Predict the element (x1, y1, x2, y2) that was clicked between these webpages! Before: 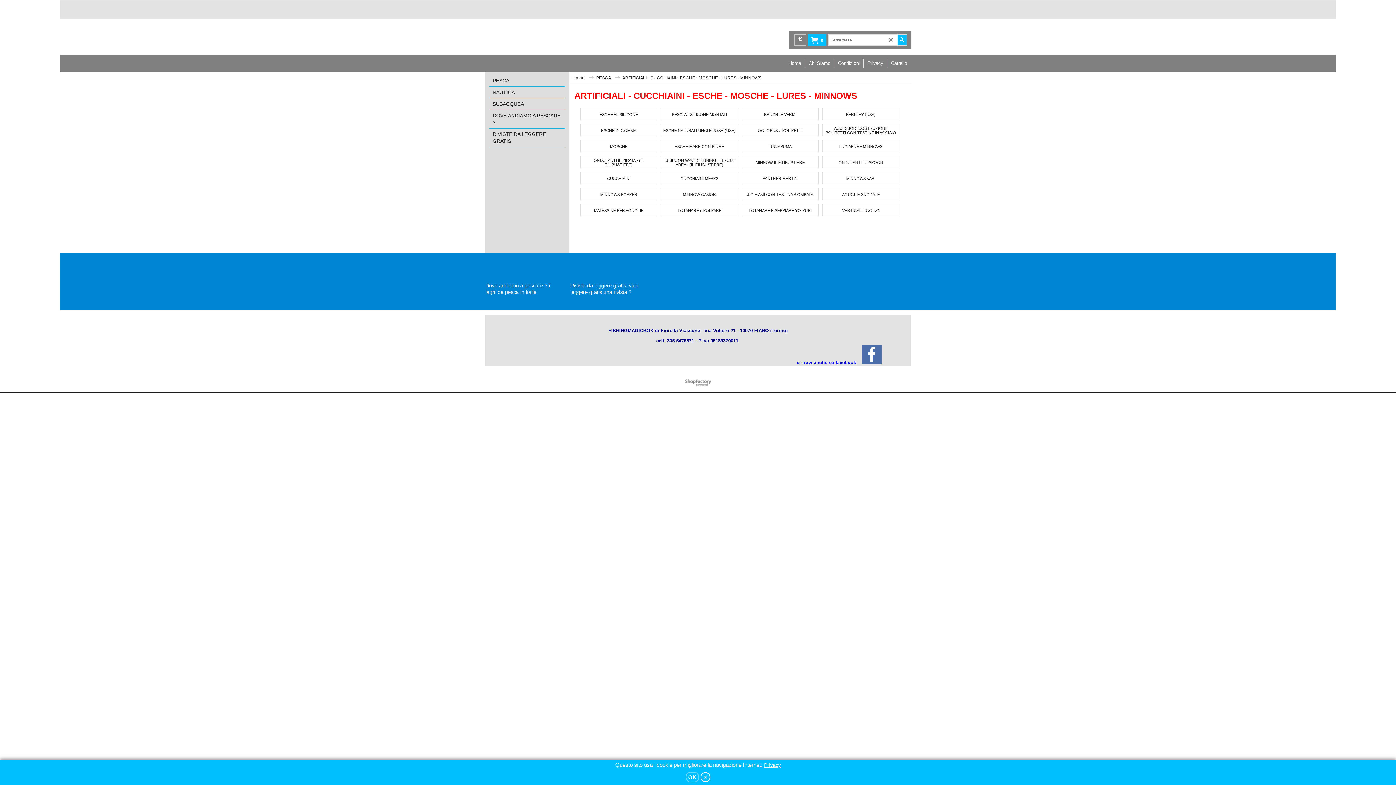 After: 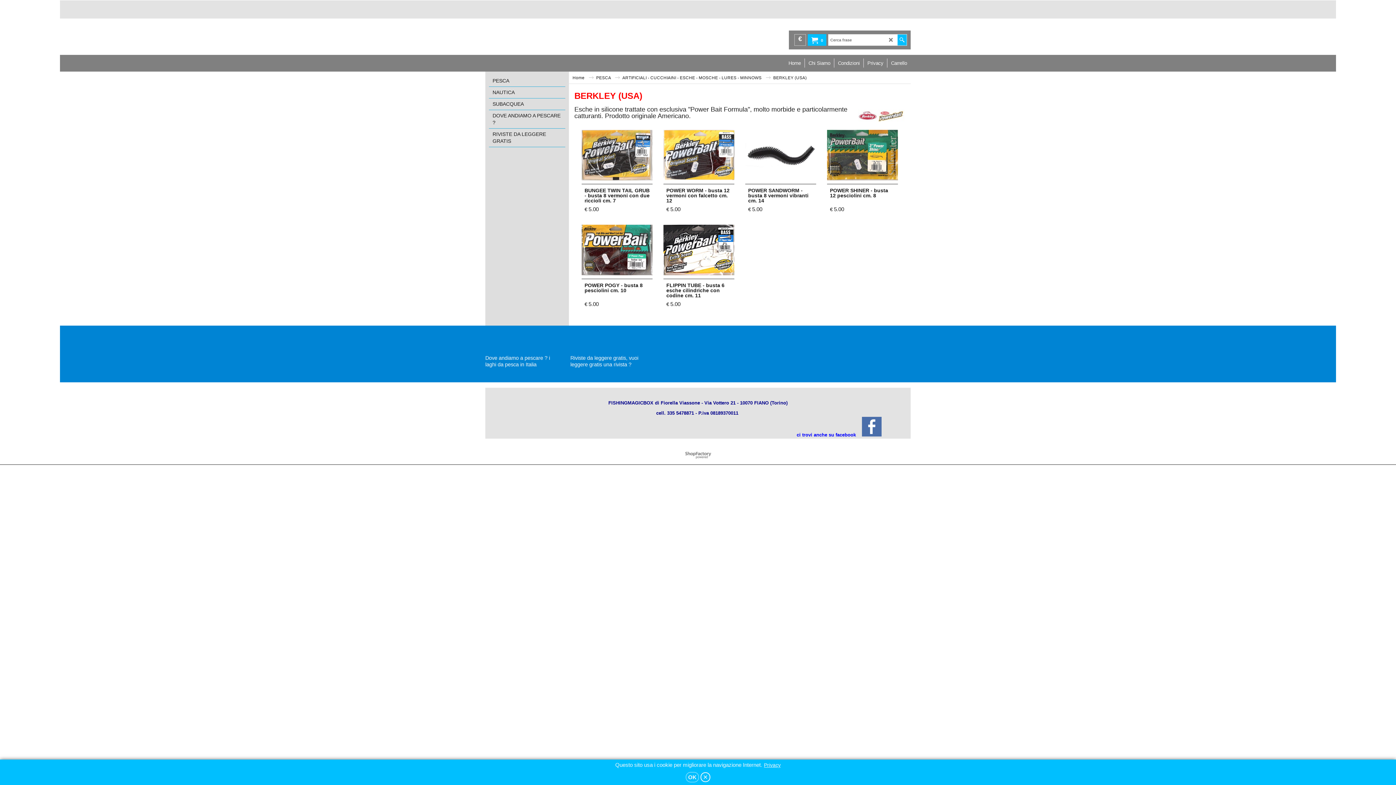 Action: label: BERKLEY (USA) bbox: (822, 108, 899, 120)